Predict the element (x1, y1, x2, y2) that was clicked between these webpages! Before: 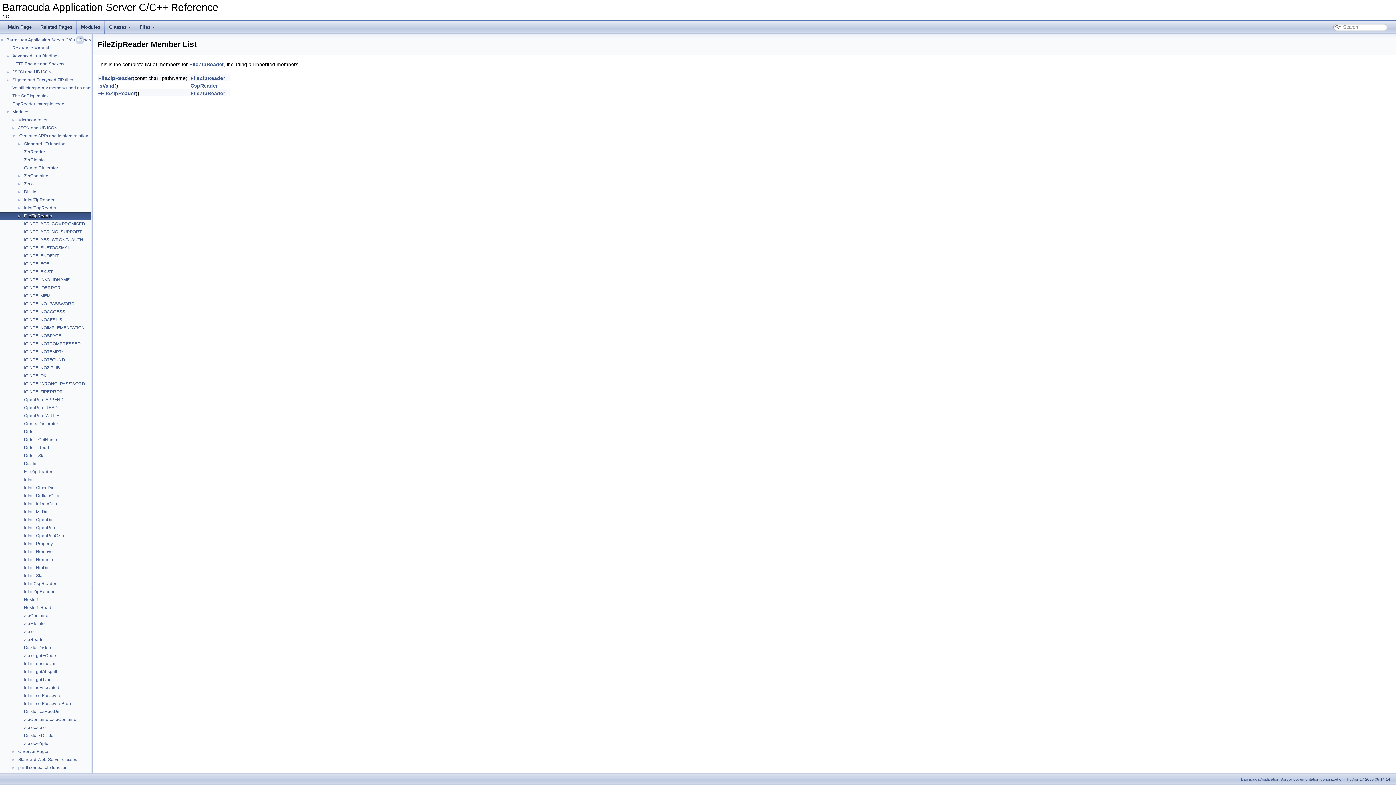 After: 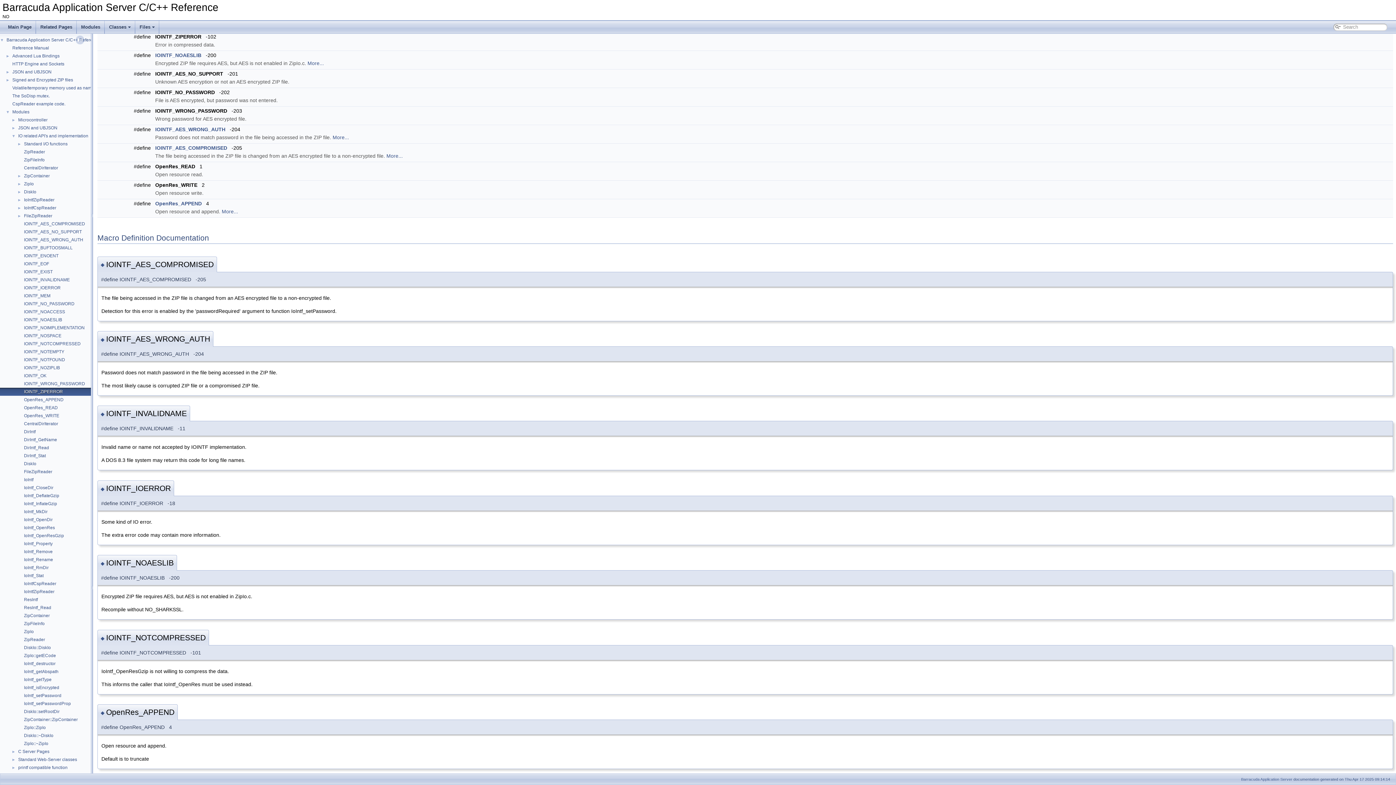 Action: label: IOINTF_ZIPERROR bbox: (23, 388, 63, 395)